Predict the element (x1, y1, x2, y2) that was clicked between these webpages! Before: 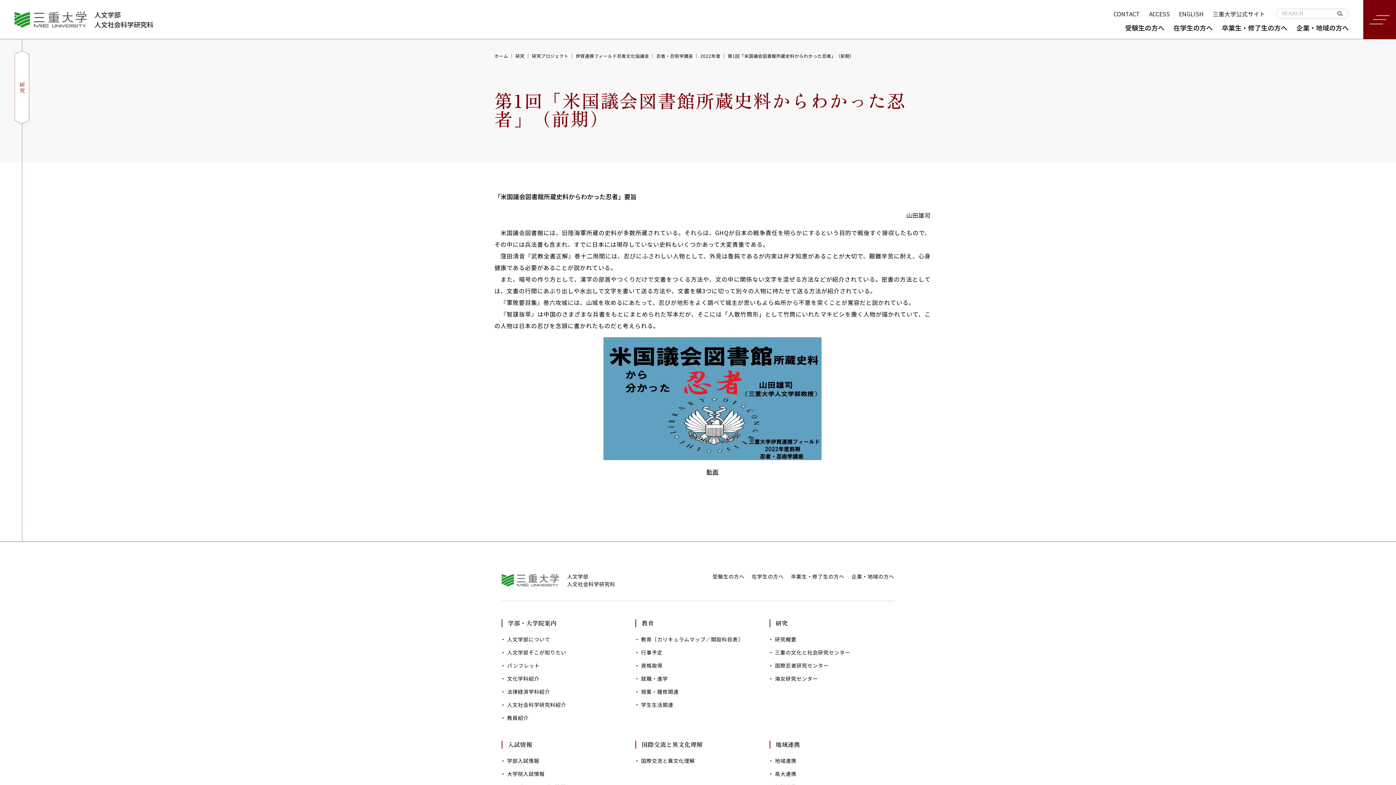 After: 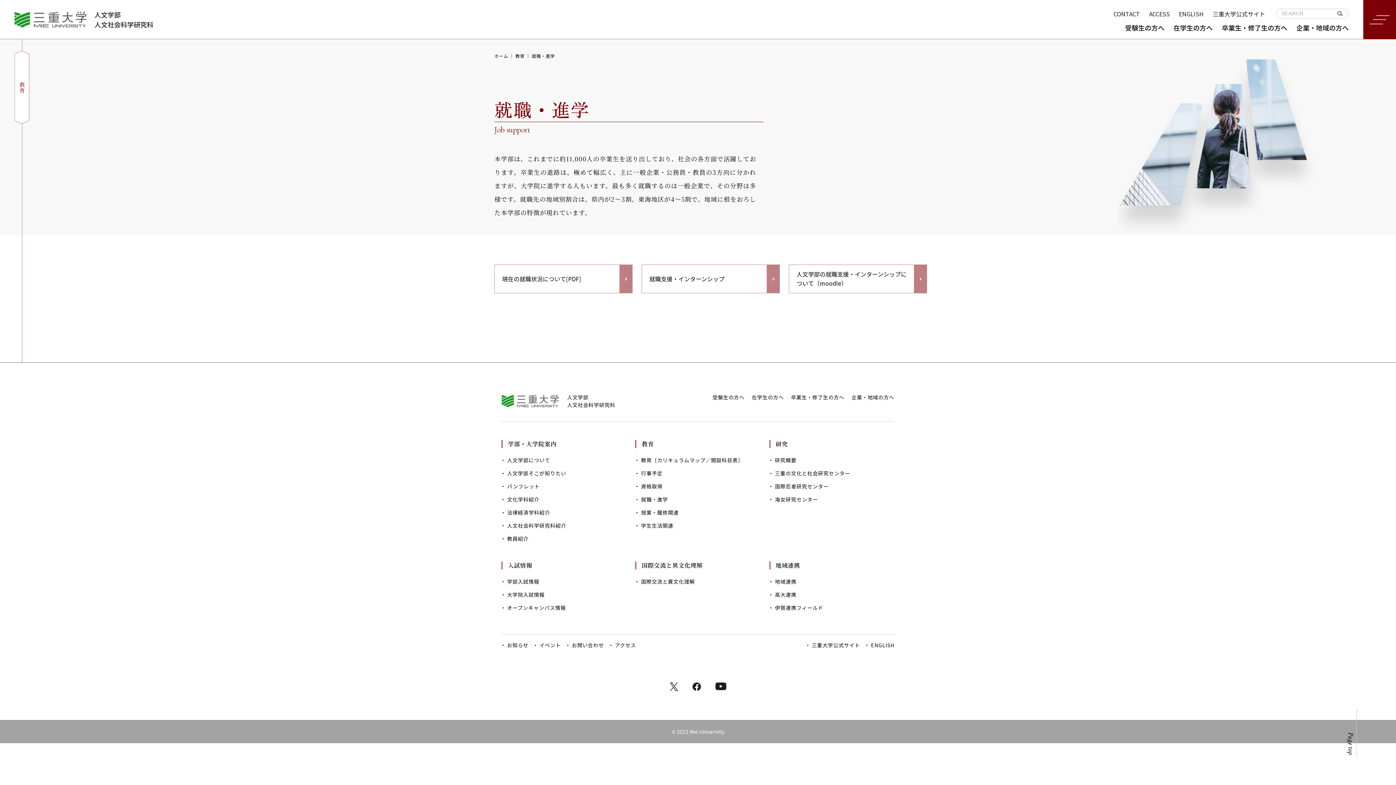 Action: label: 就職・進学 bbox: (635, 674, 668, 683)